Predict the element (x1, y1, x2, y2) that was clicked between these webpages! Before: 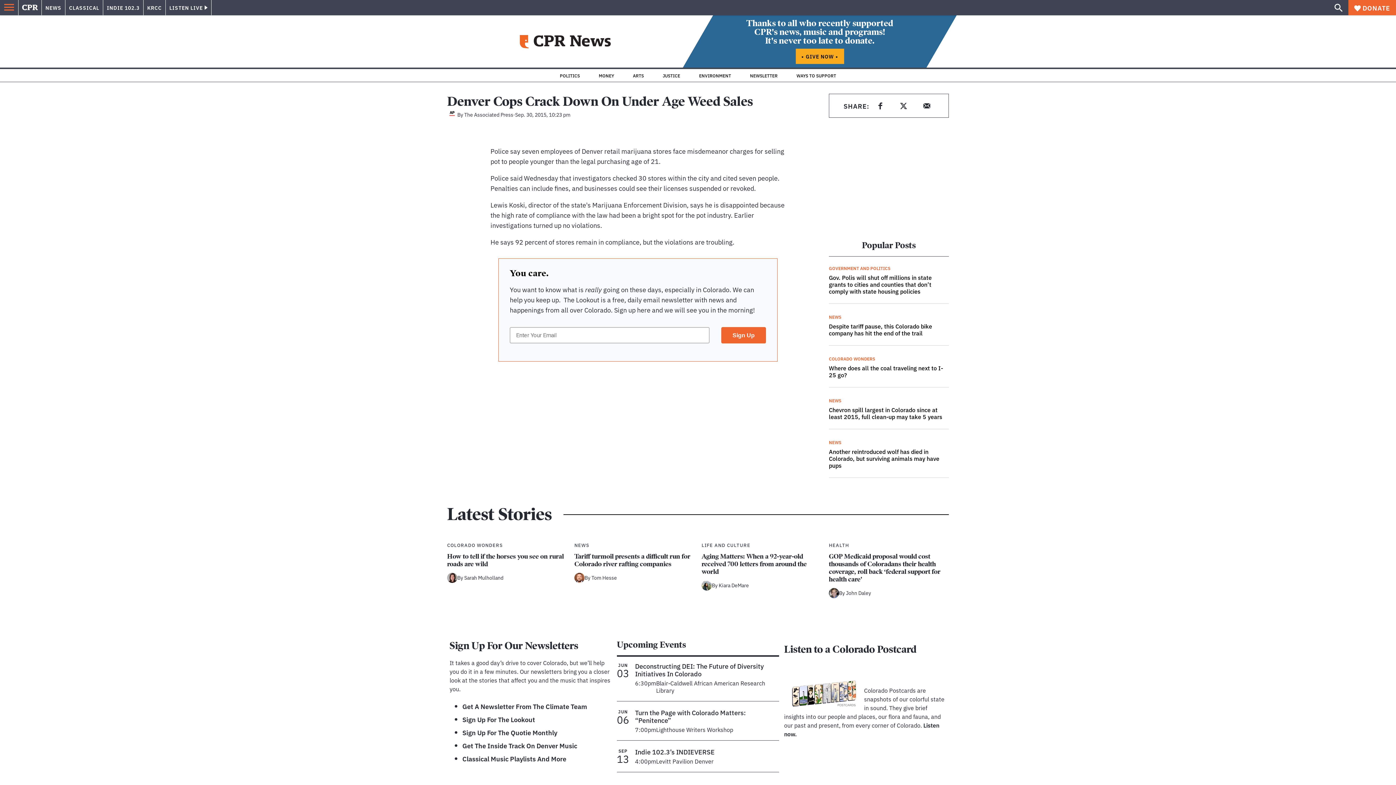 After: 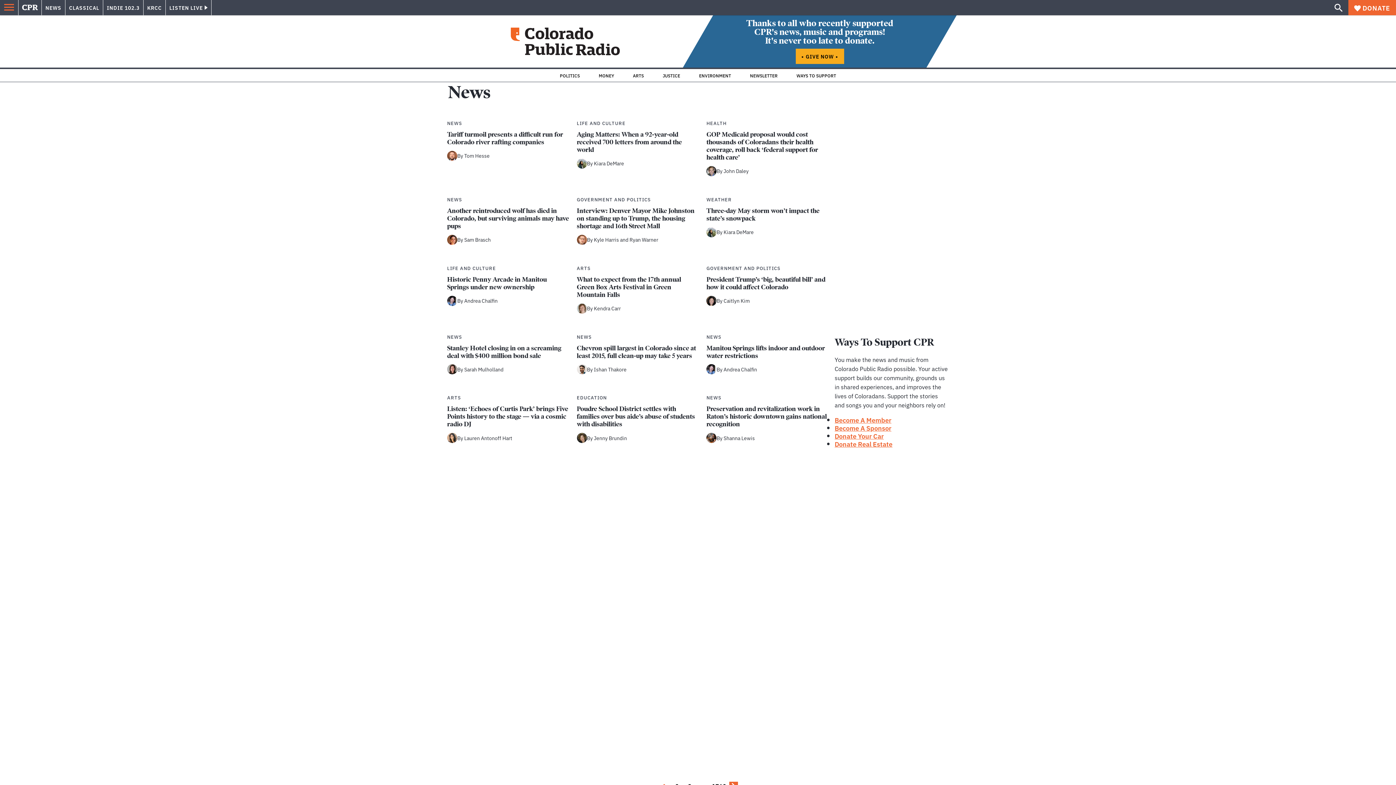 Action: bbox: (829, 313, 841, 320) label: NEWS